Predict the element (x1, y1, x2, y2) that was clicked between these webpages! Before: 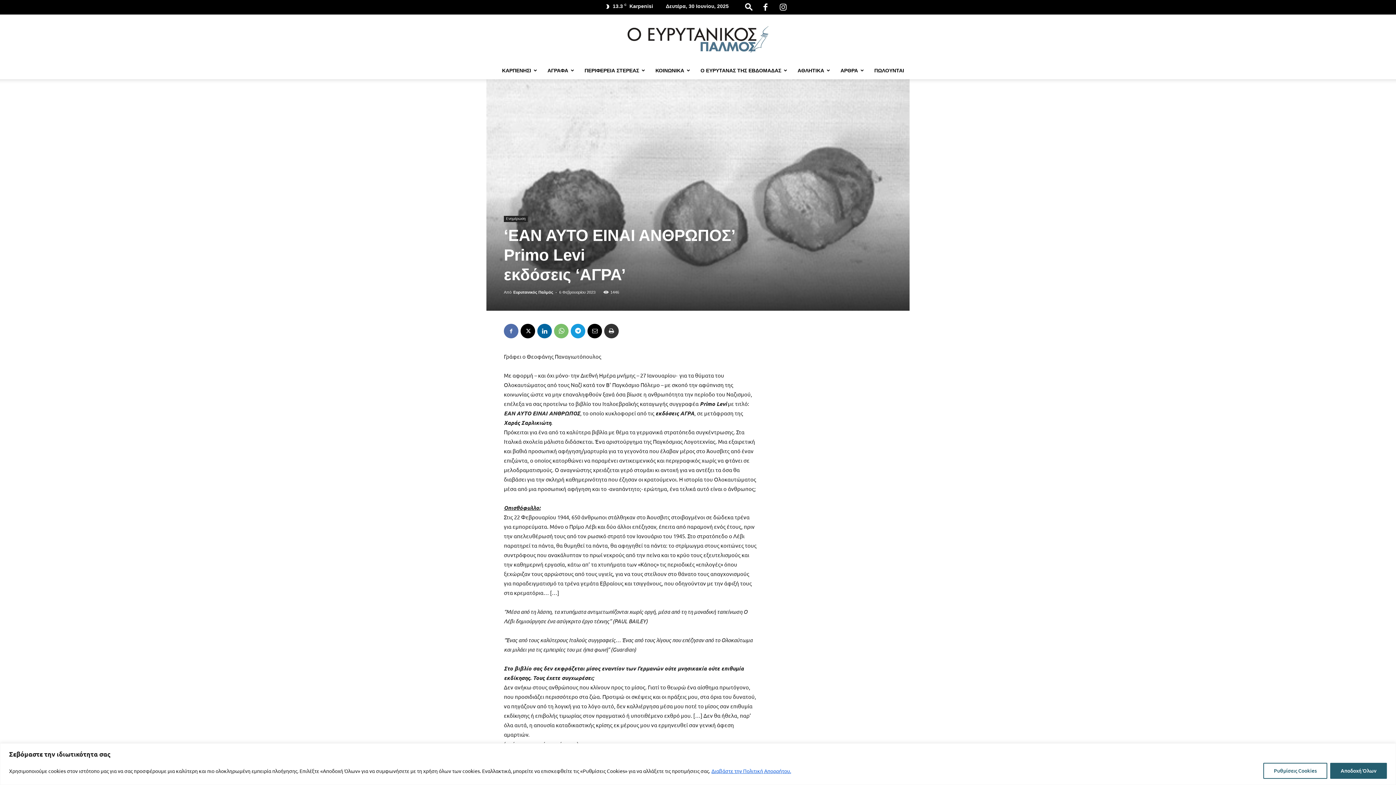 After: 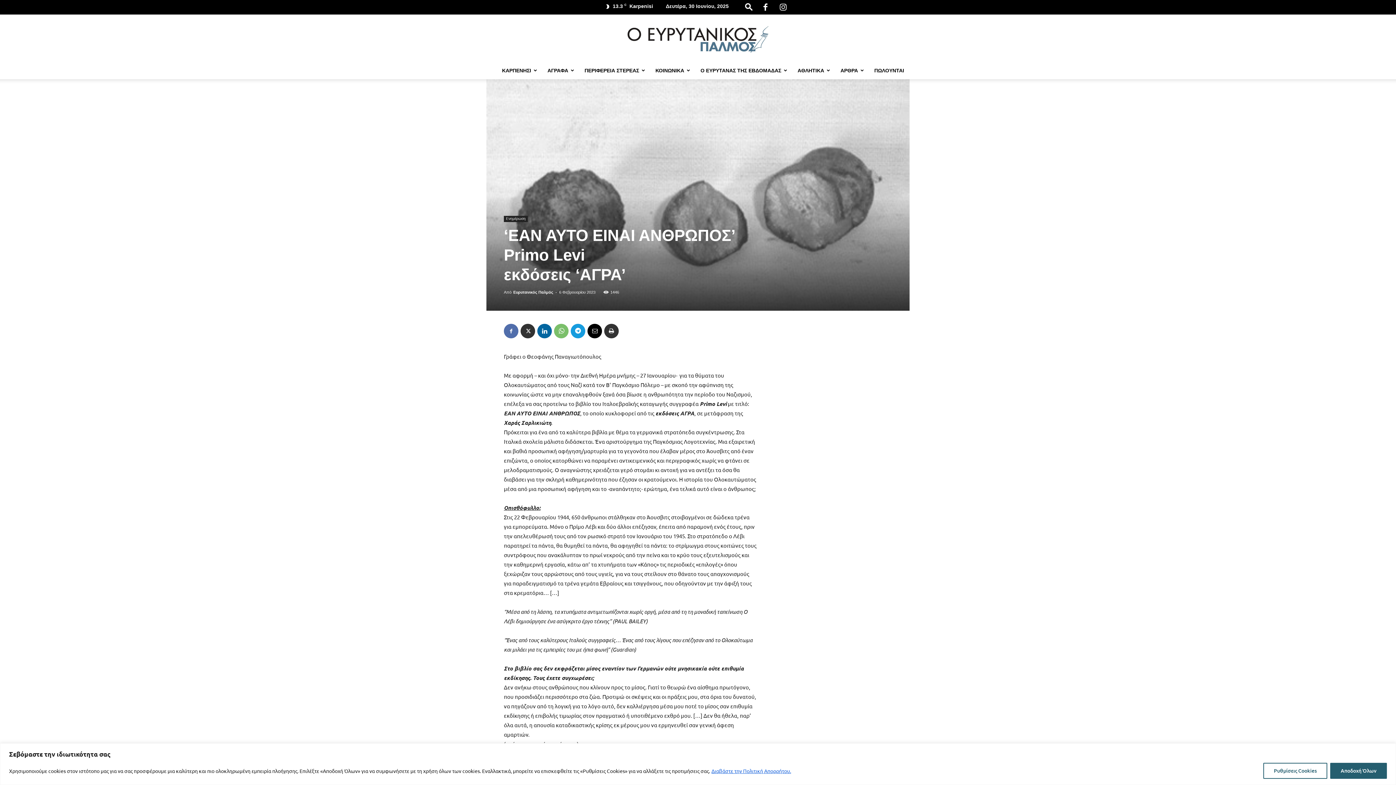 Action: bbox: (520, 324, 535, 338)